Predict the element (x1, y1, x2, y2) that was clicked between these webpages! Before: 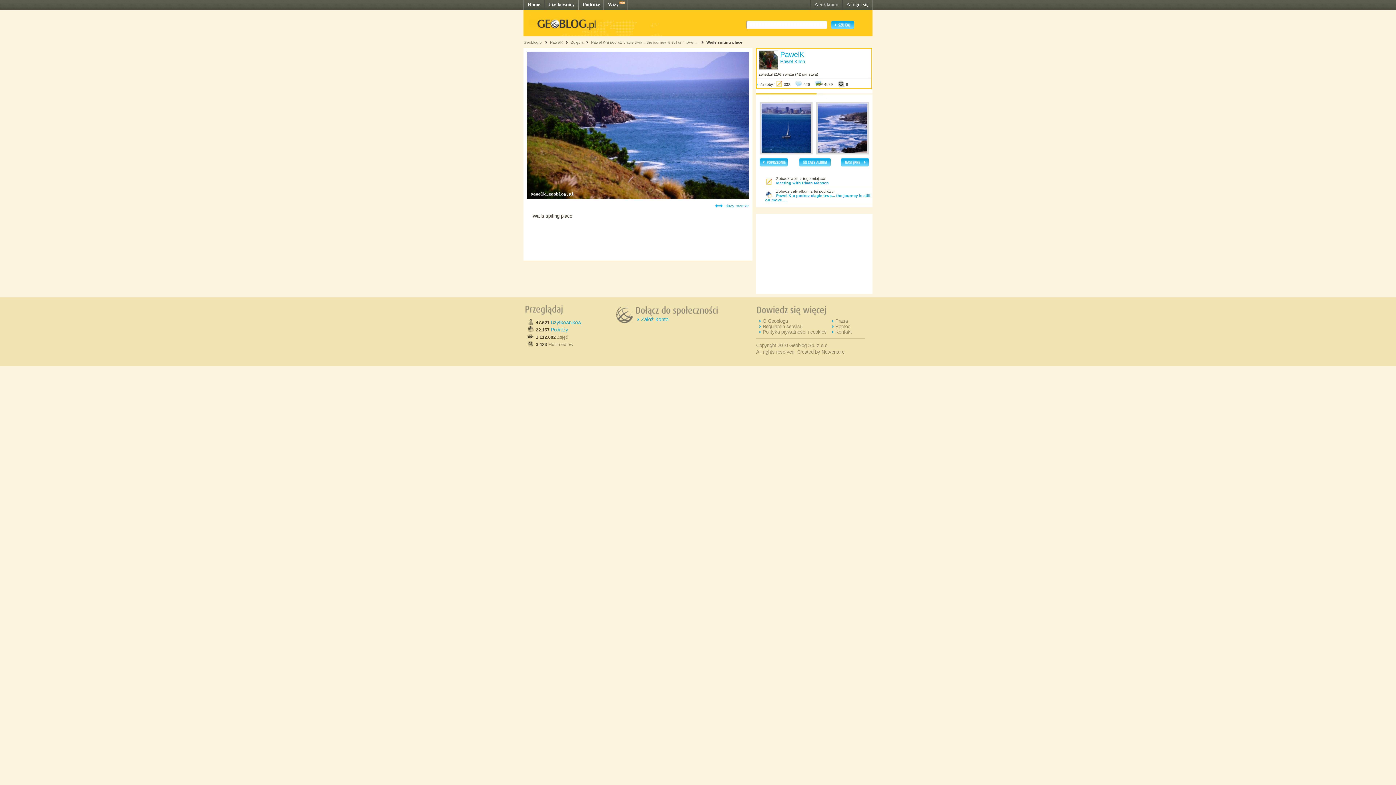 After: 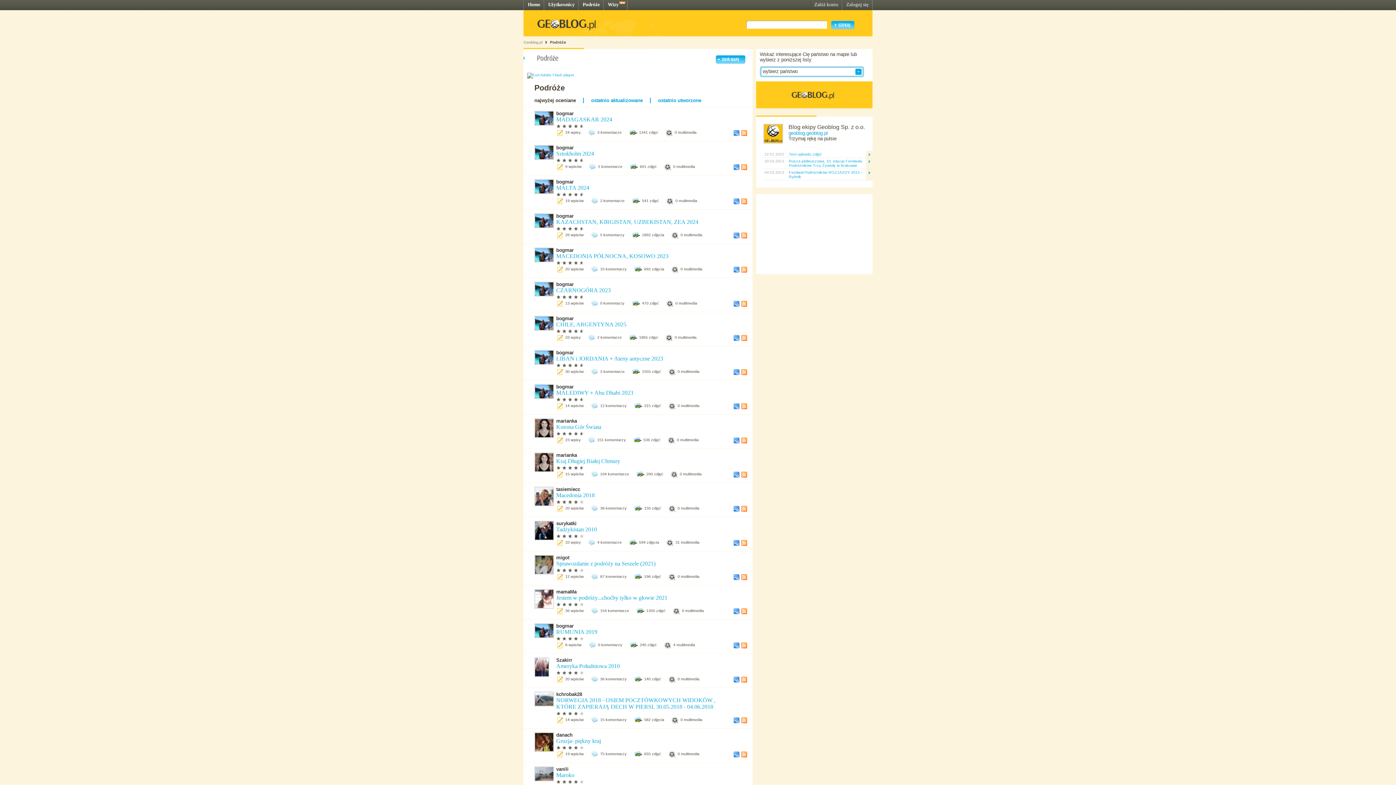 Action: bbox: (582, 1, 600, 7) label: Podróże